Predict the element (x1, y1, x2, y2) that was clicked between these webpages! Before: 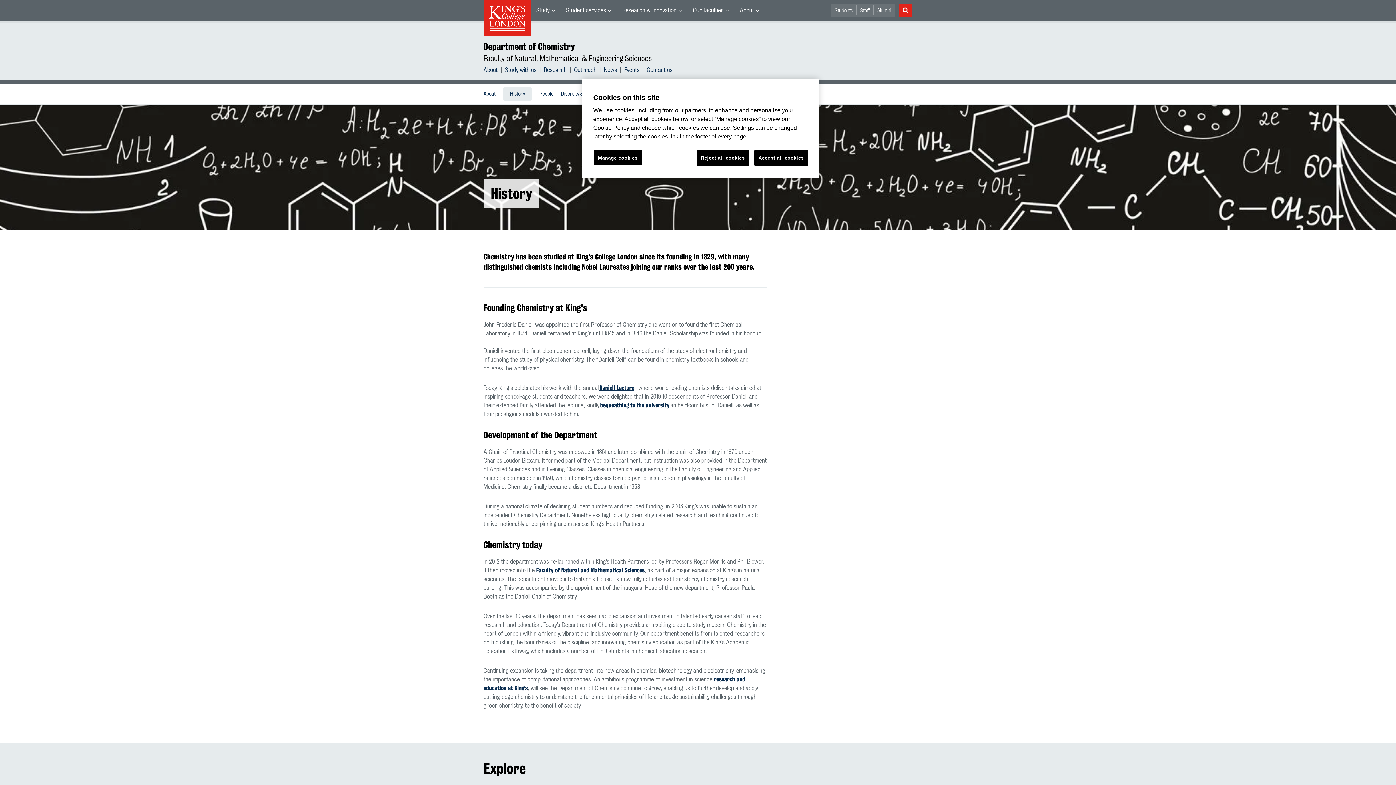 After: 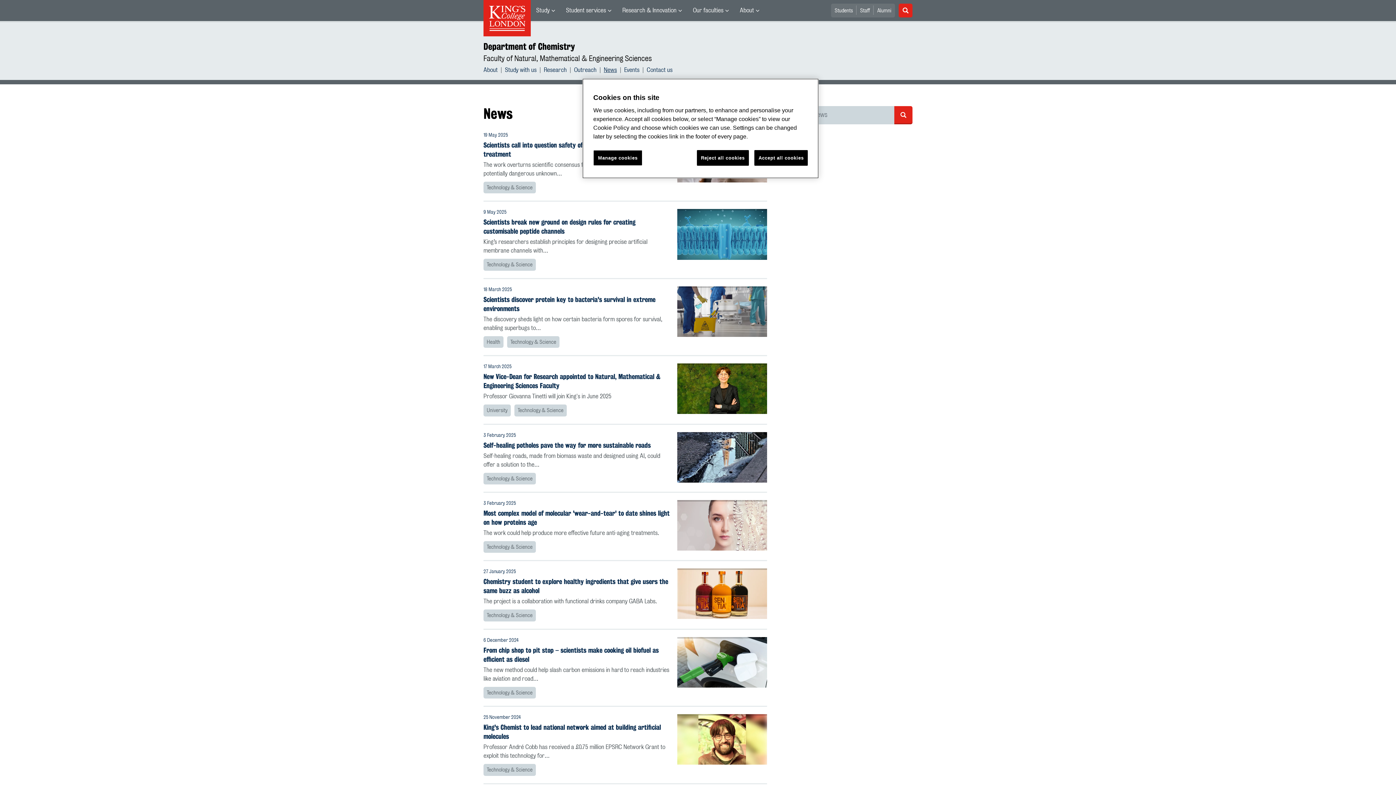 Action: label: News bbox: (604, 65, 617, 74)